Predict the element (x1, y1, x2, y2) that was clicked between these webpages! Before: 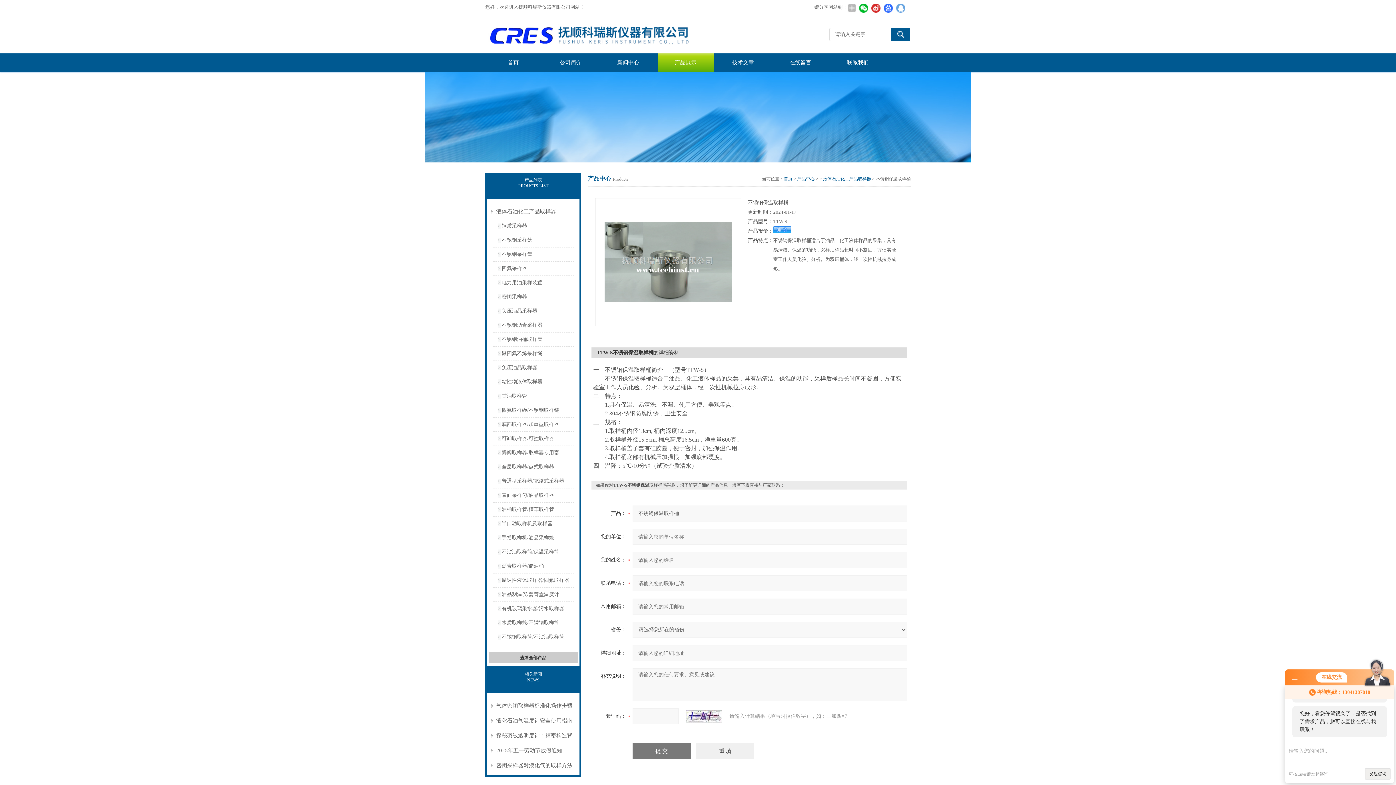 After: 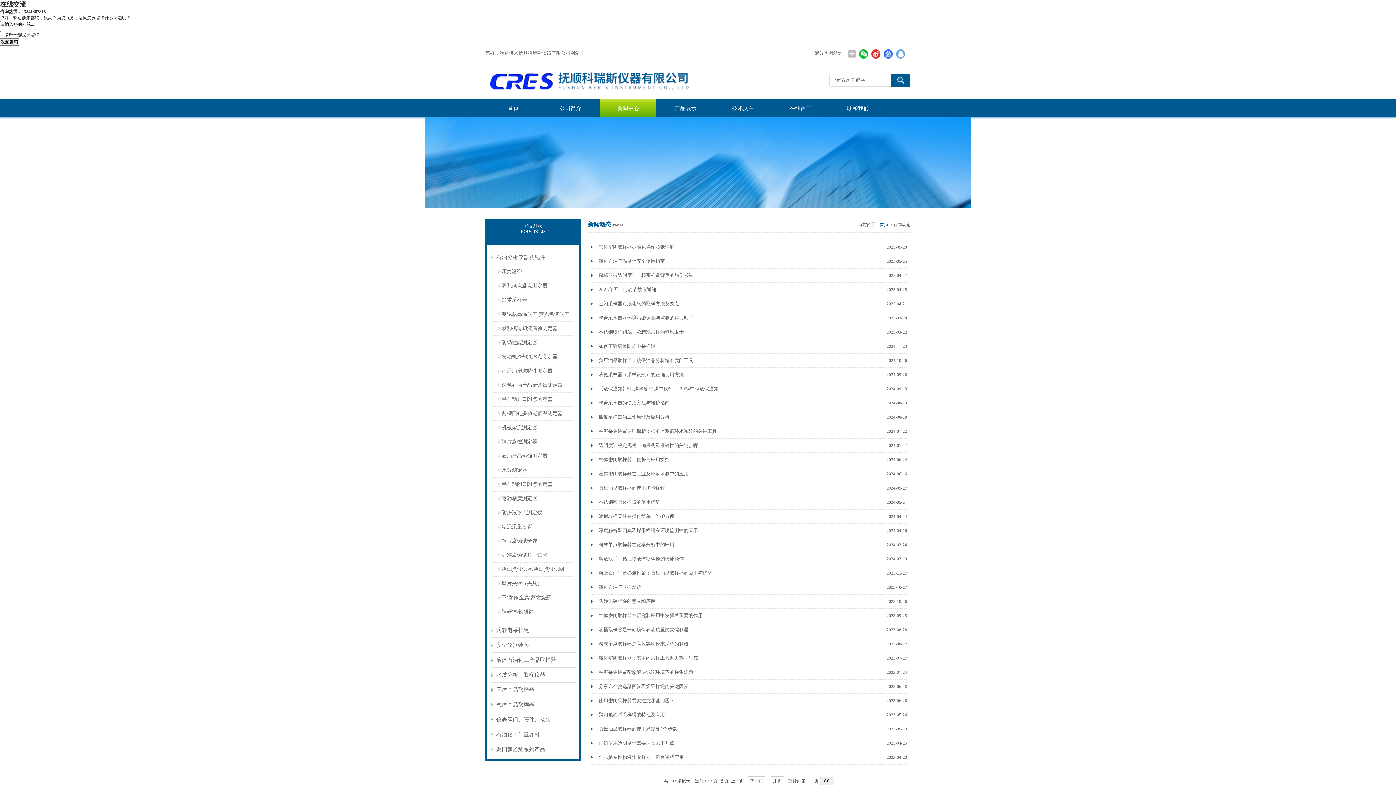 Action: label: 新闻中心 bbox: (600, 53, 656, 71)